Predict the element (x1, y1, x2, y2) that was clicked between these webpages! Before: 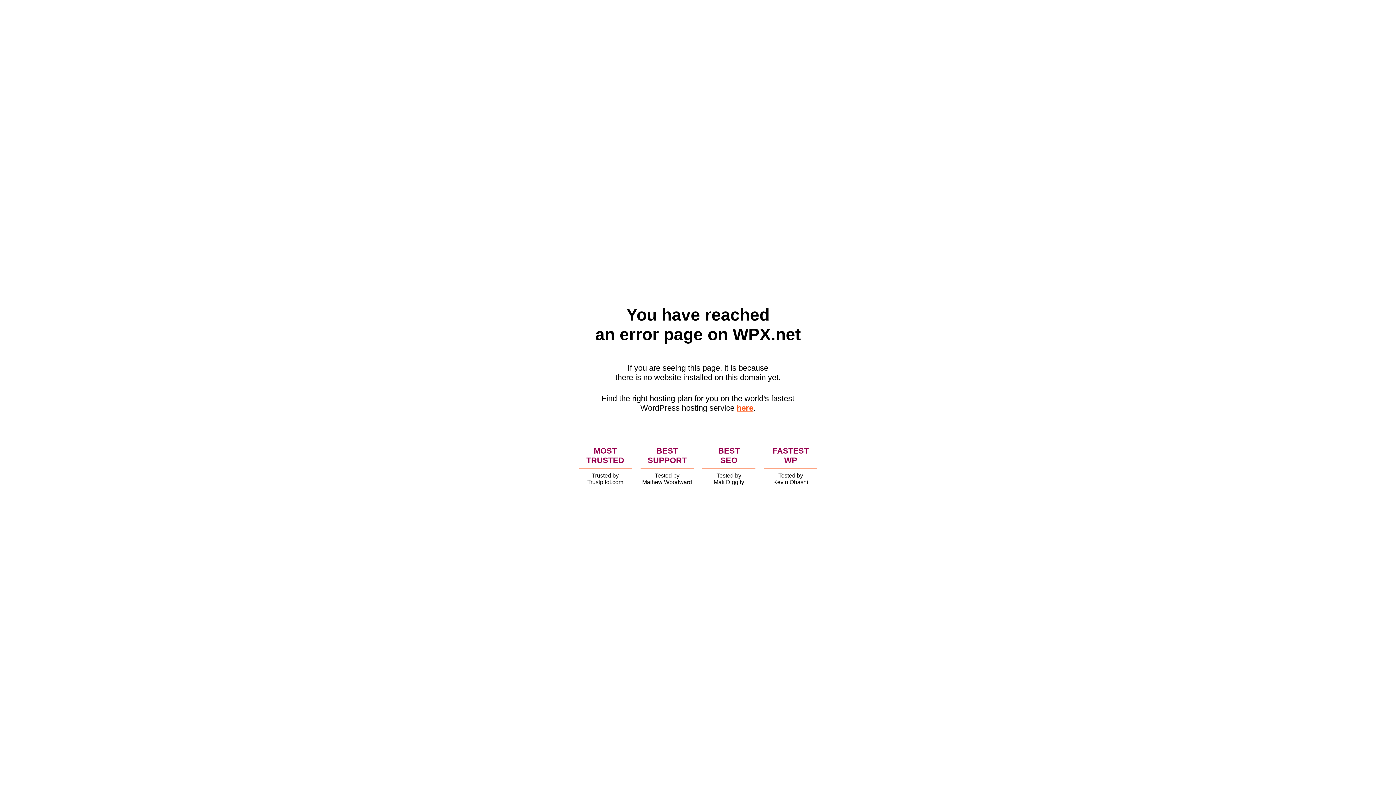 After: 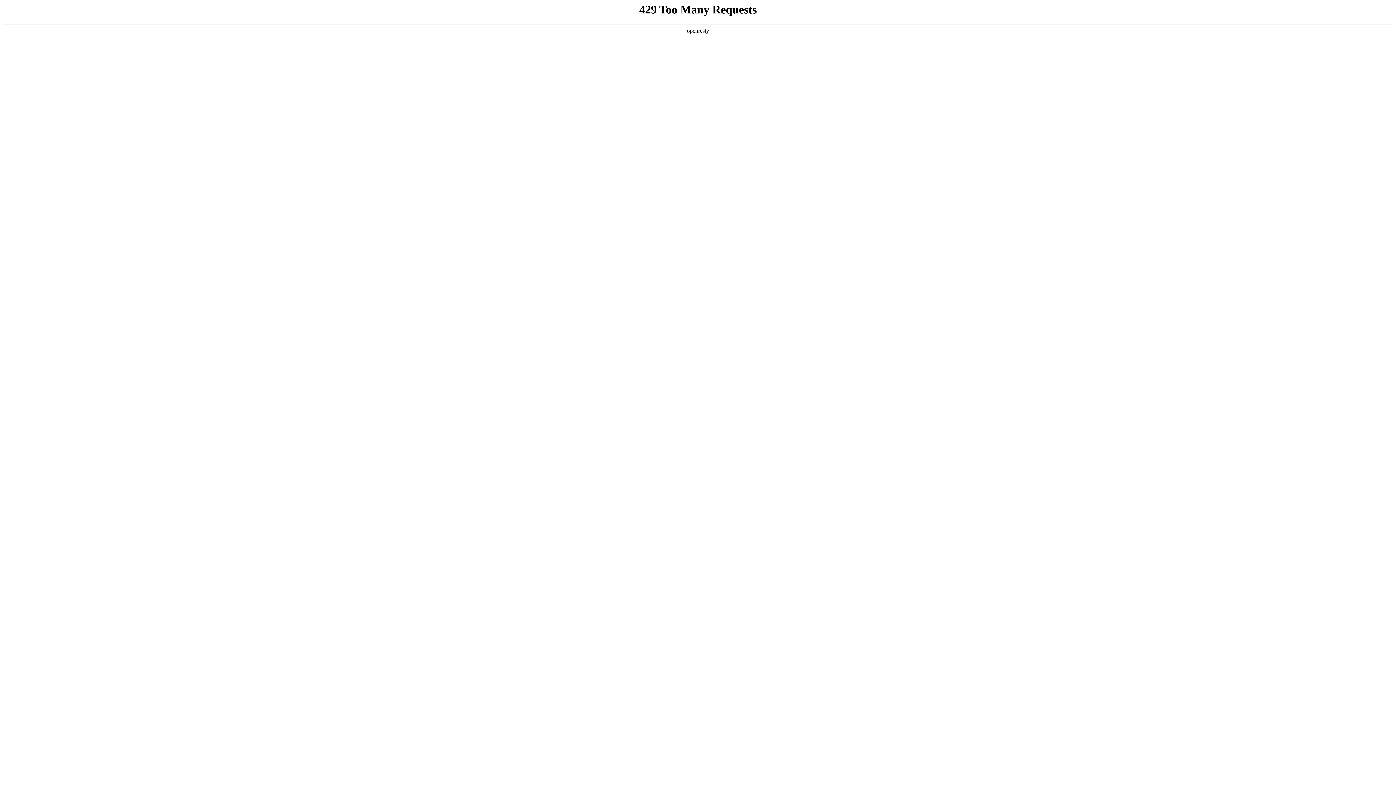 Action: label: here bbox: (736, 403, 753, 412)